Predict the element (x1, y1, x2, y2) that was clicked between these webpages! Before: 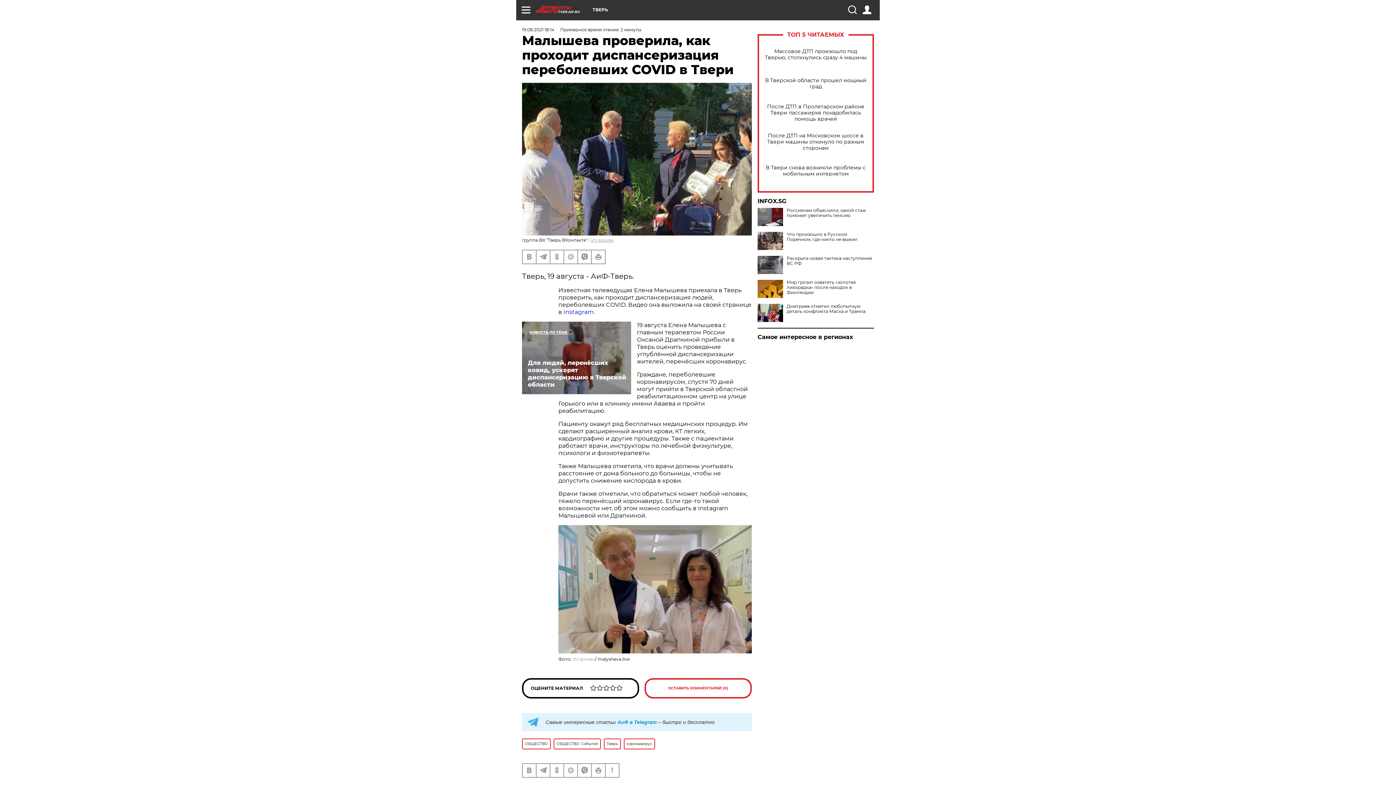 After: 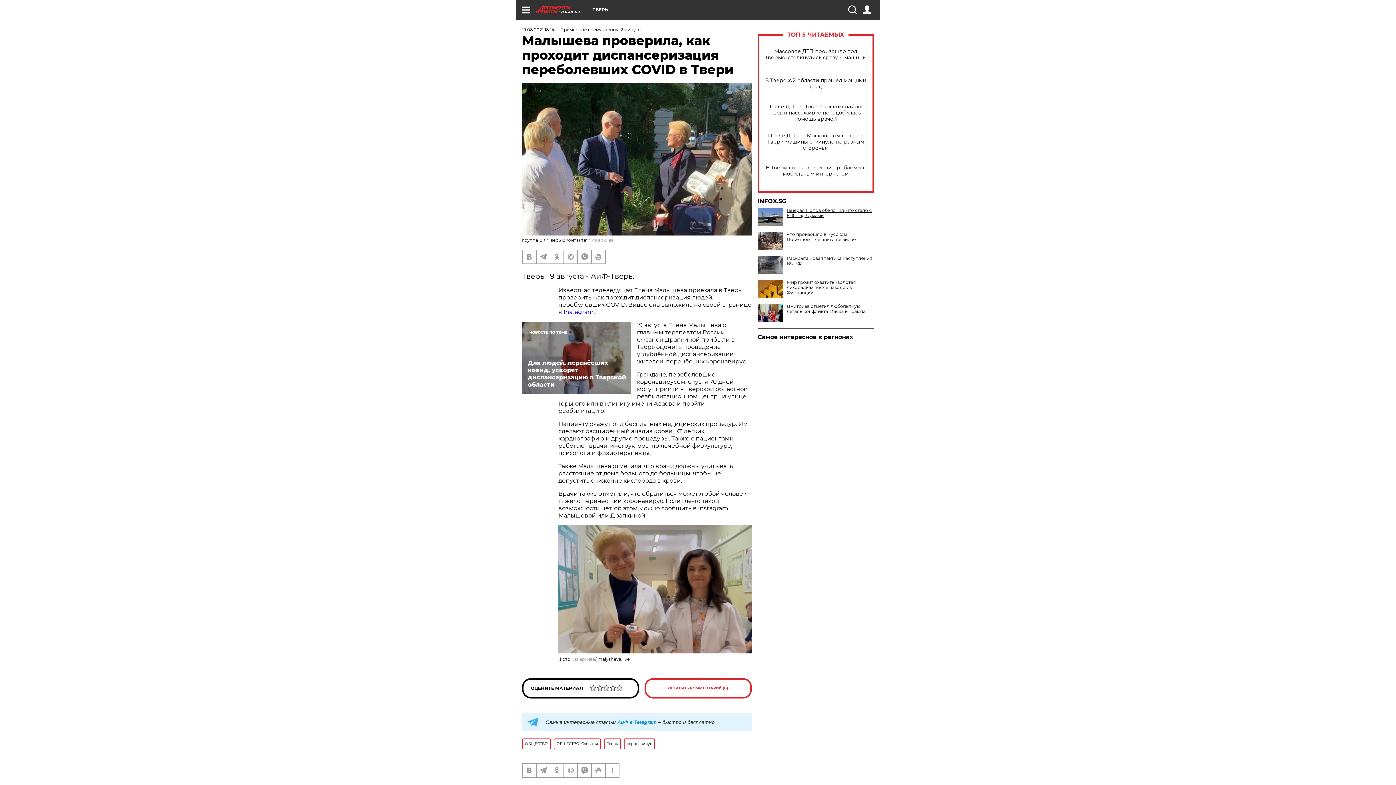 Action: label: Россиянам объяснили, какой стаж поможет увеличить пенсию bbox: (757, 208, 874, 218)